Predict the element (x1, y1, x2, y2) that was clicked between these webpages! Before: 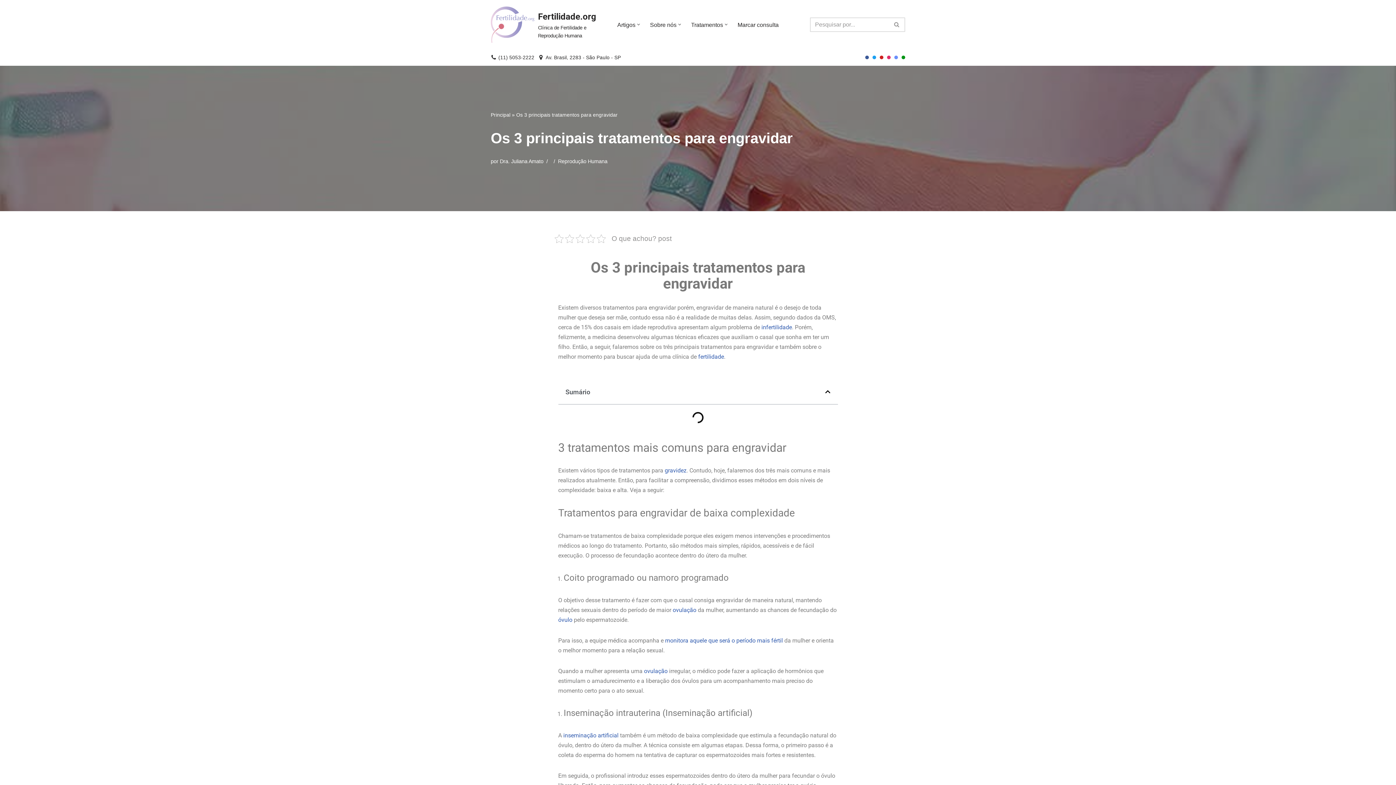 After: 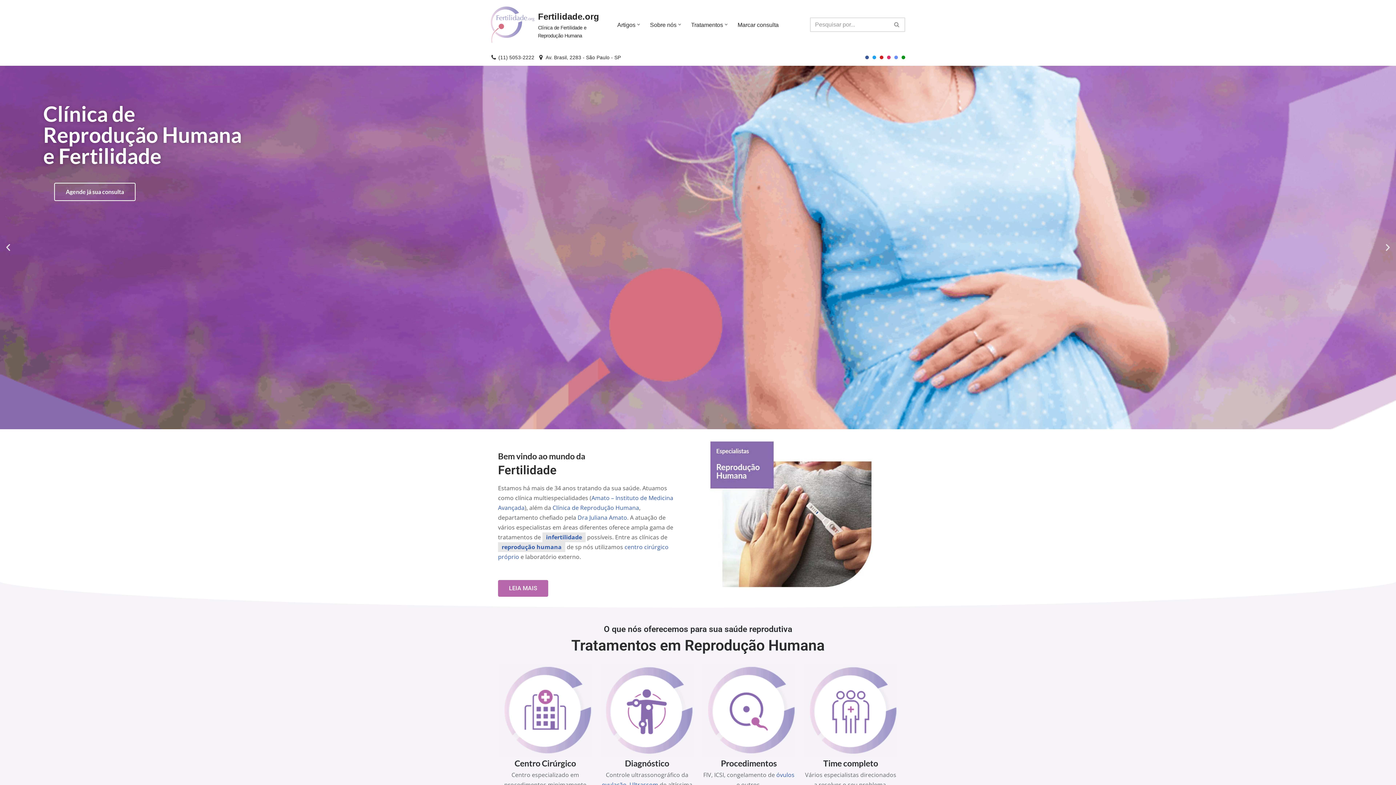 Action: bbox: (490, 112, 510, 117) label: Principal